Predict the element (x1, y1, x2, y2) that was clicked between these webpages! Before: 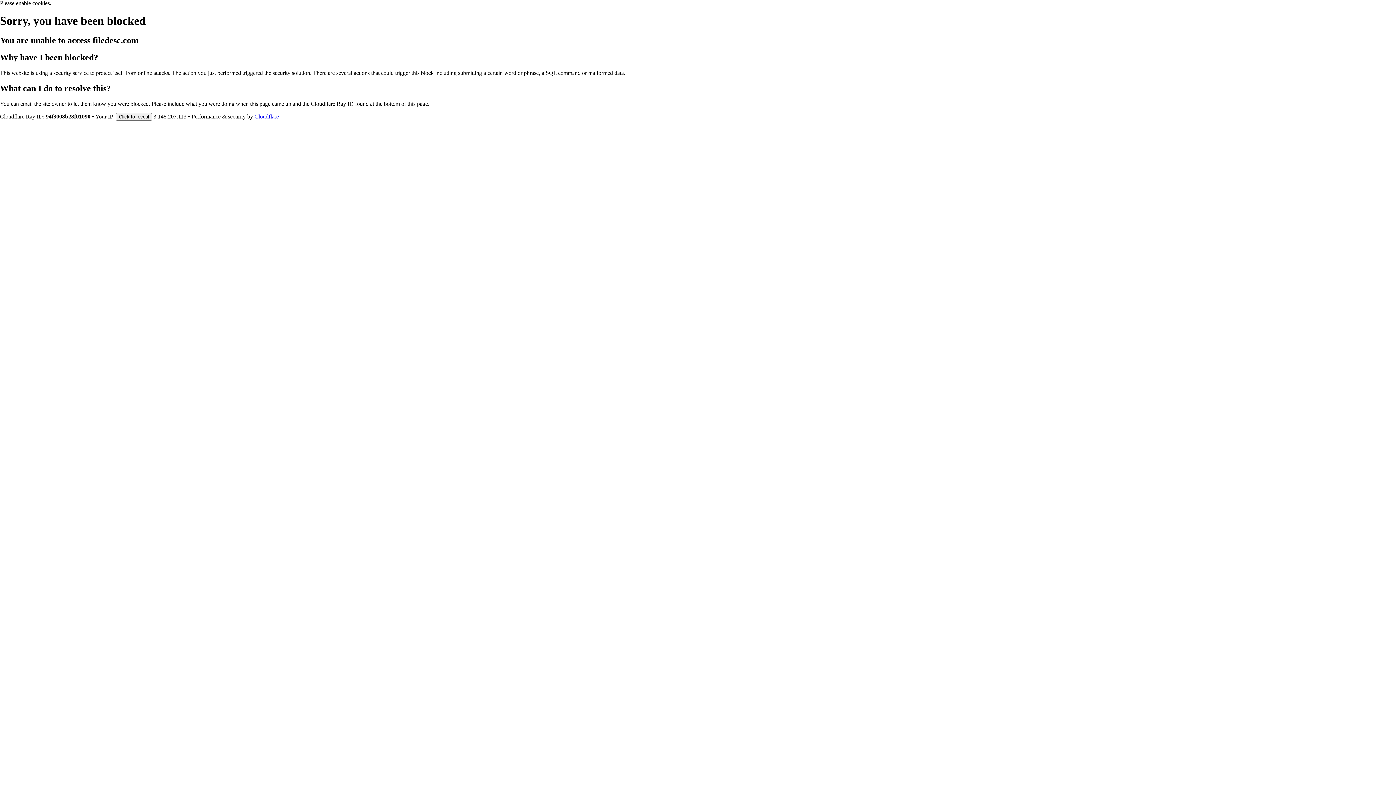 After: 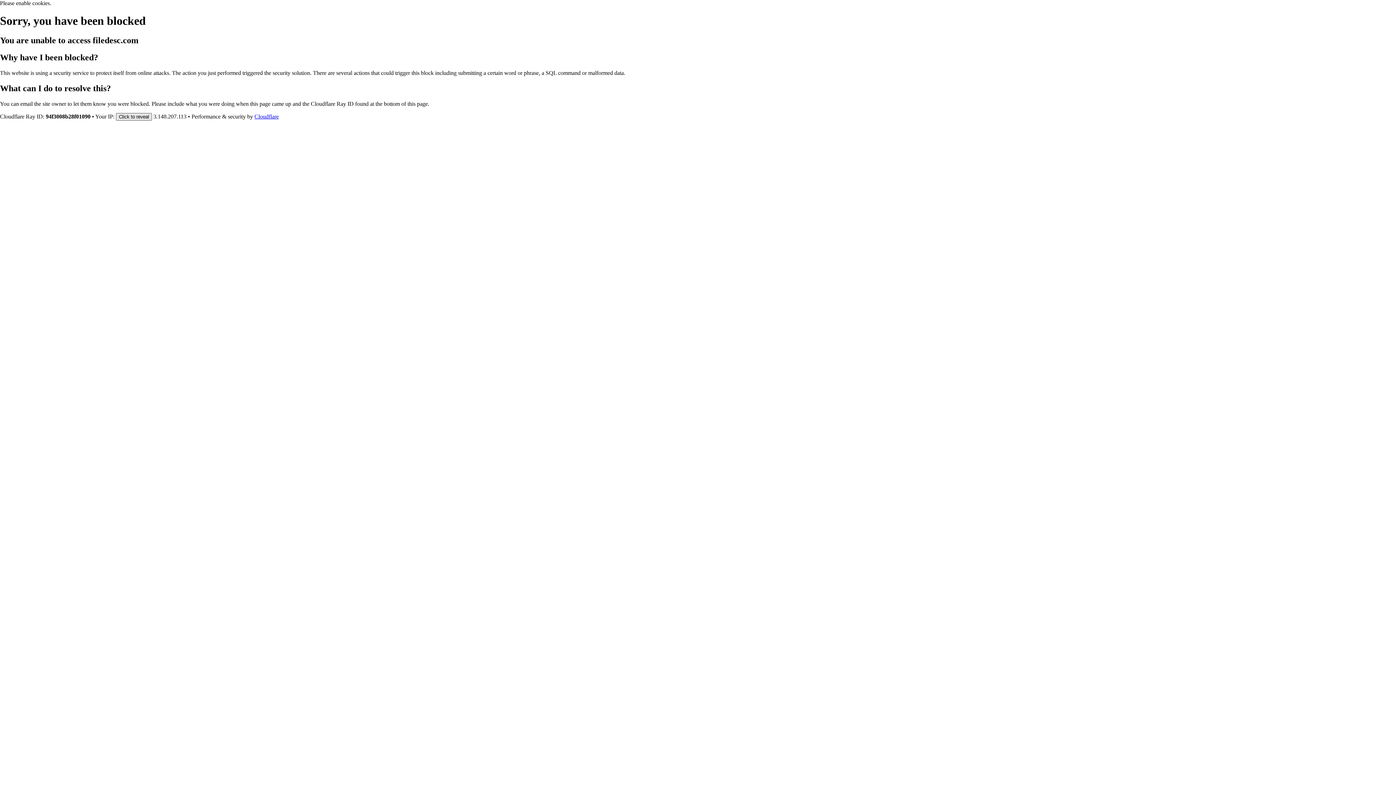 Action: bbox: (116, 112, 152, 120) label: Click to reveal